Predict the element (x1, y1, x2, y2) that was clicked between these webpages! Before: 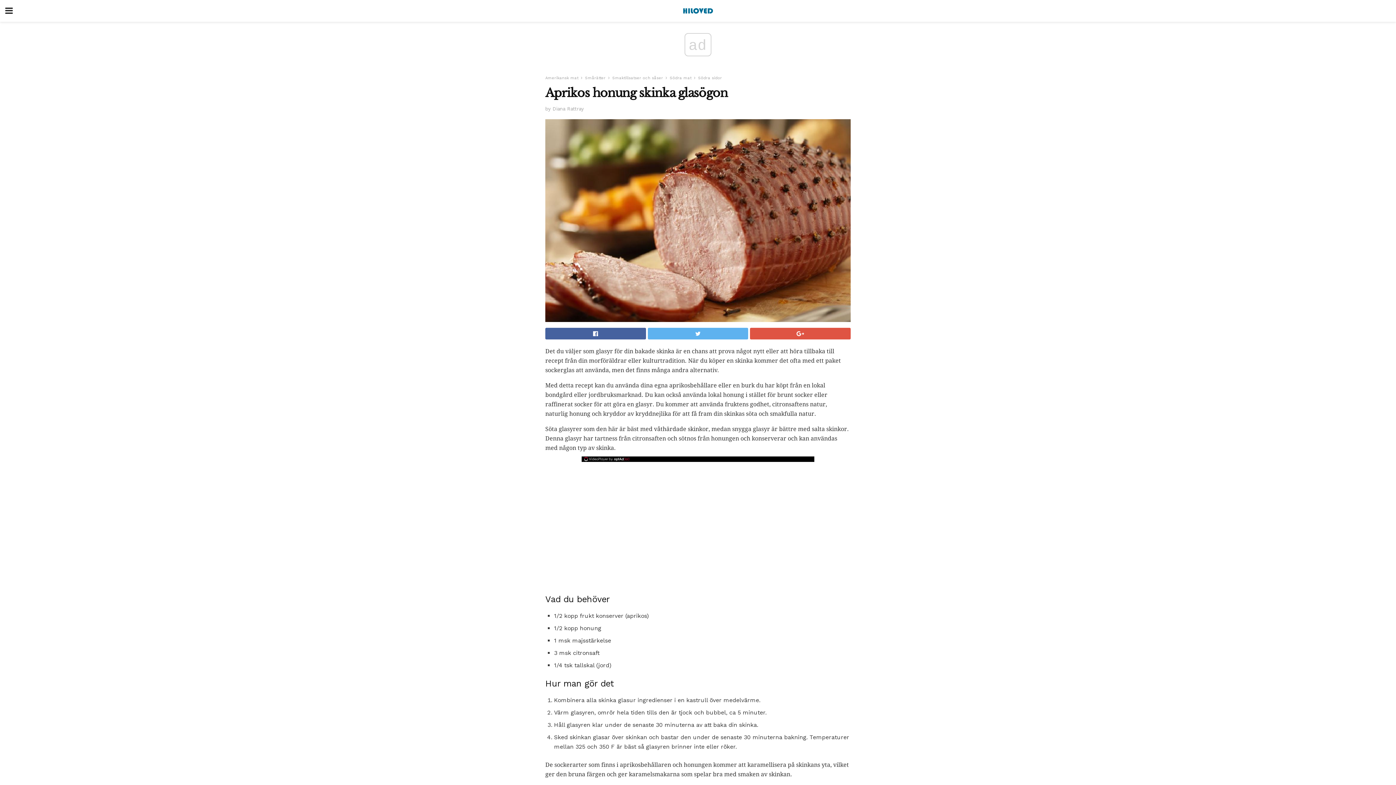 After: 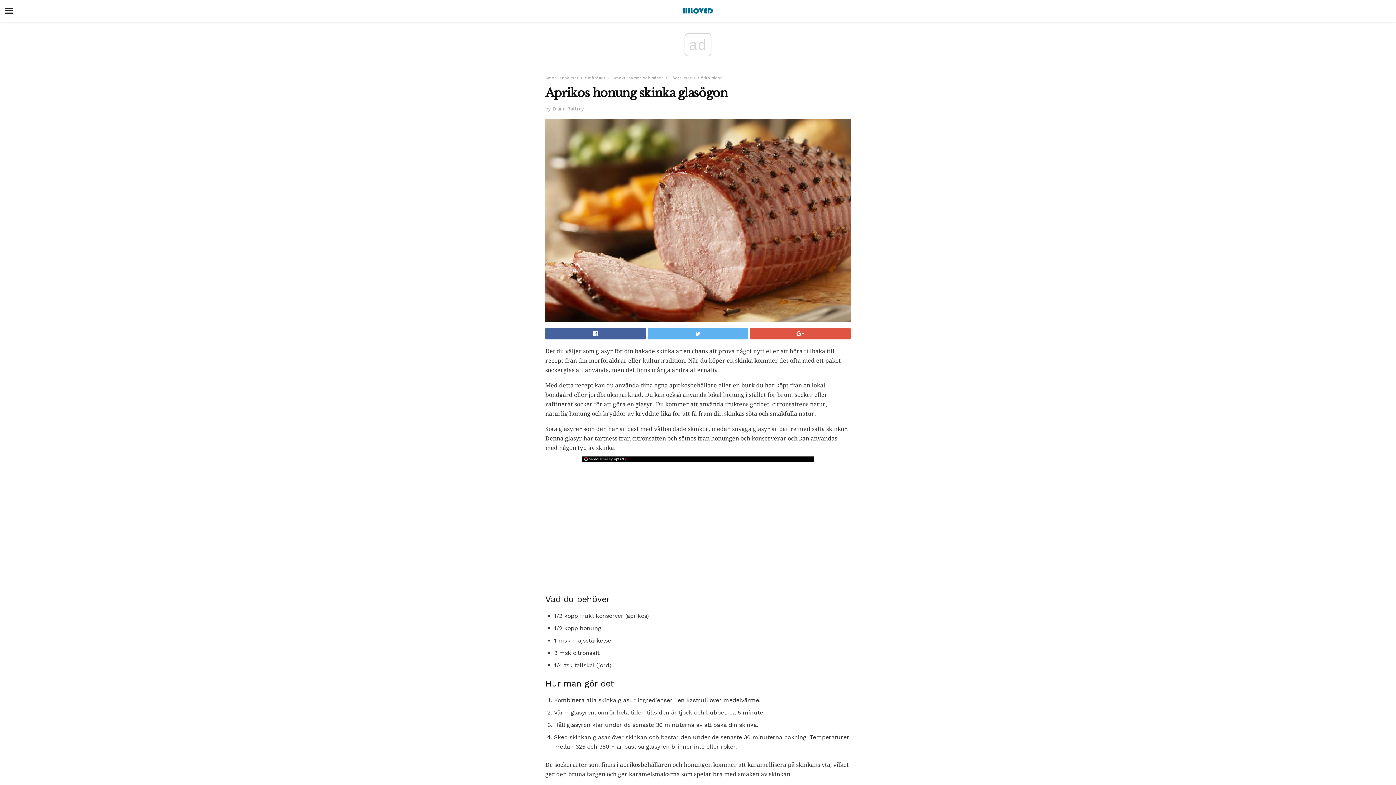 Action: bbox: (582, 456, 632, 461) label: OptAd website